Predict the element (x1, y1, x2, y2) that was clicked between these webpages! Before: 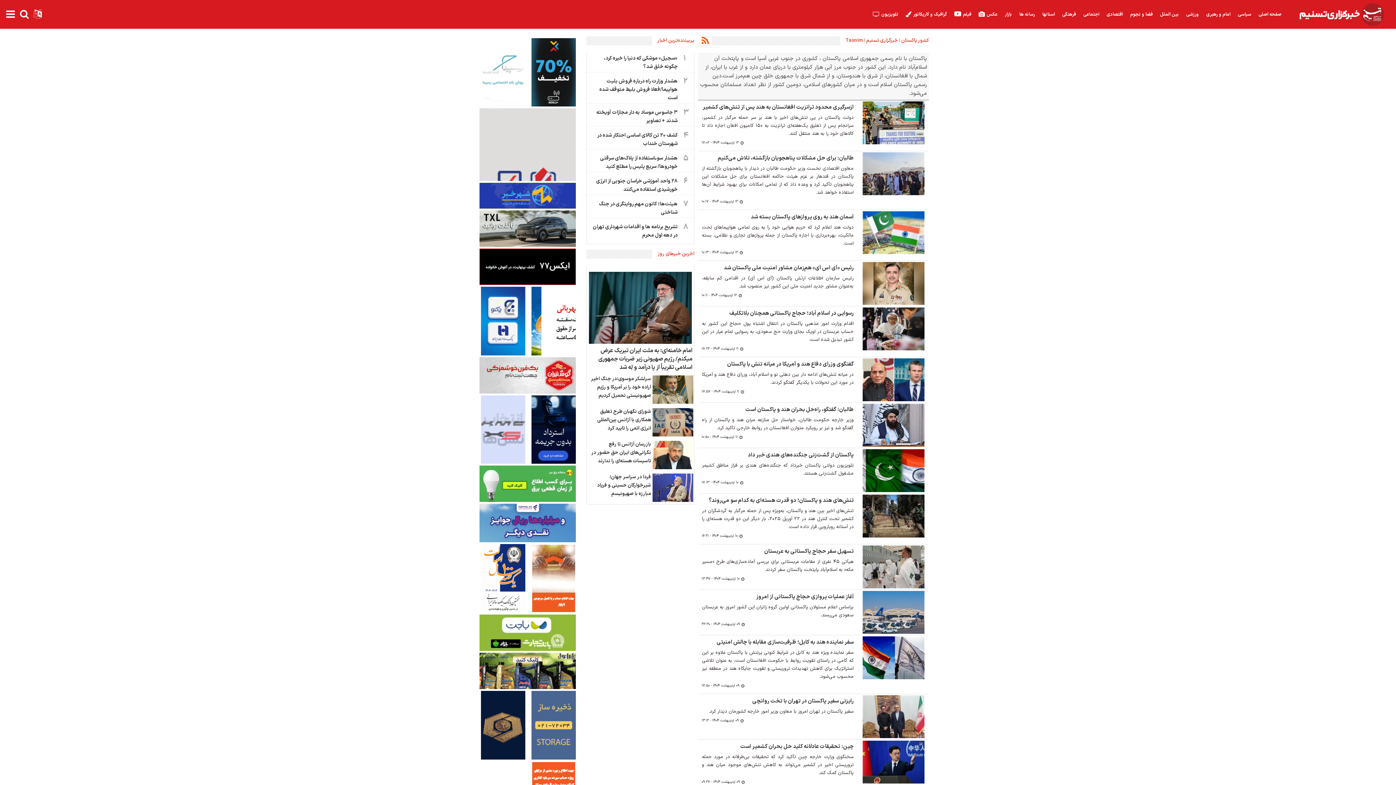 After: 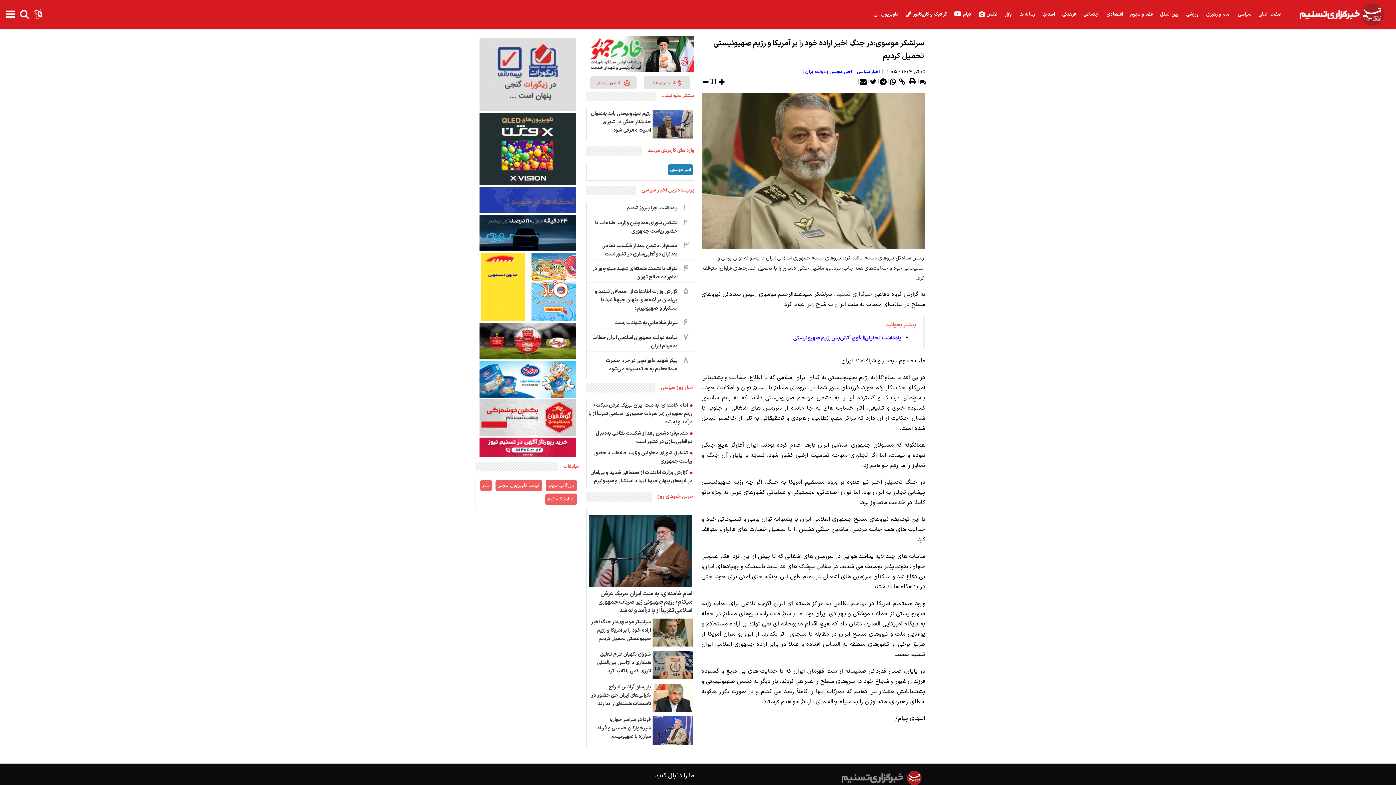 Action: bbox: (587, 373, 693, 405) label: سرلشکر موسوی:در جنگ اخیر اراده خود را بر آمریکا و رژیم صهیونیستی تحمیل کردیم